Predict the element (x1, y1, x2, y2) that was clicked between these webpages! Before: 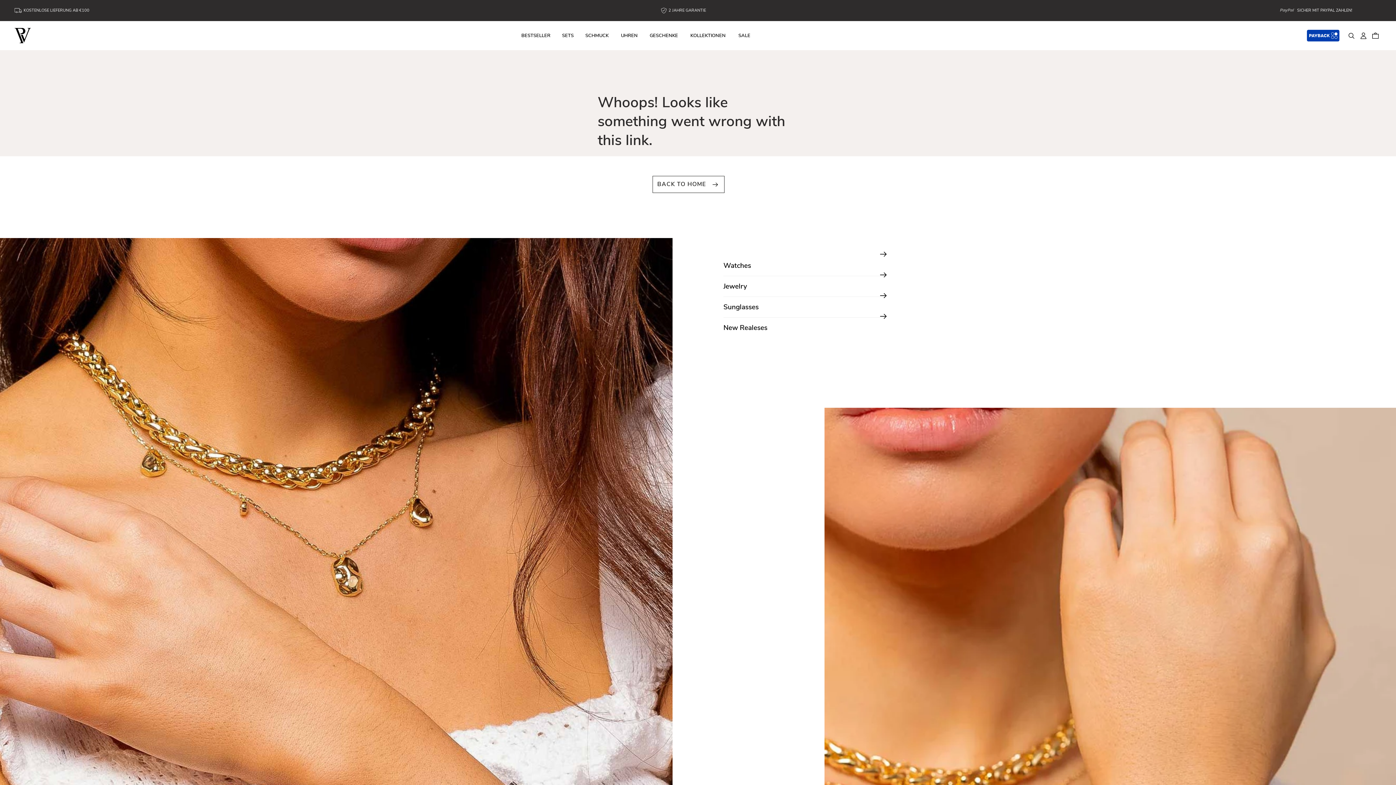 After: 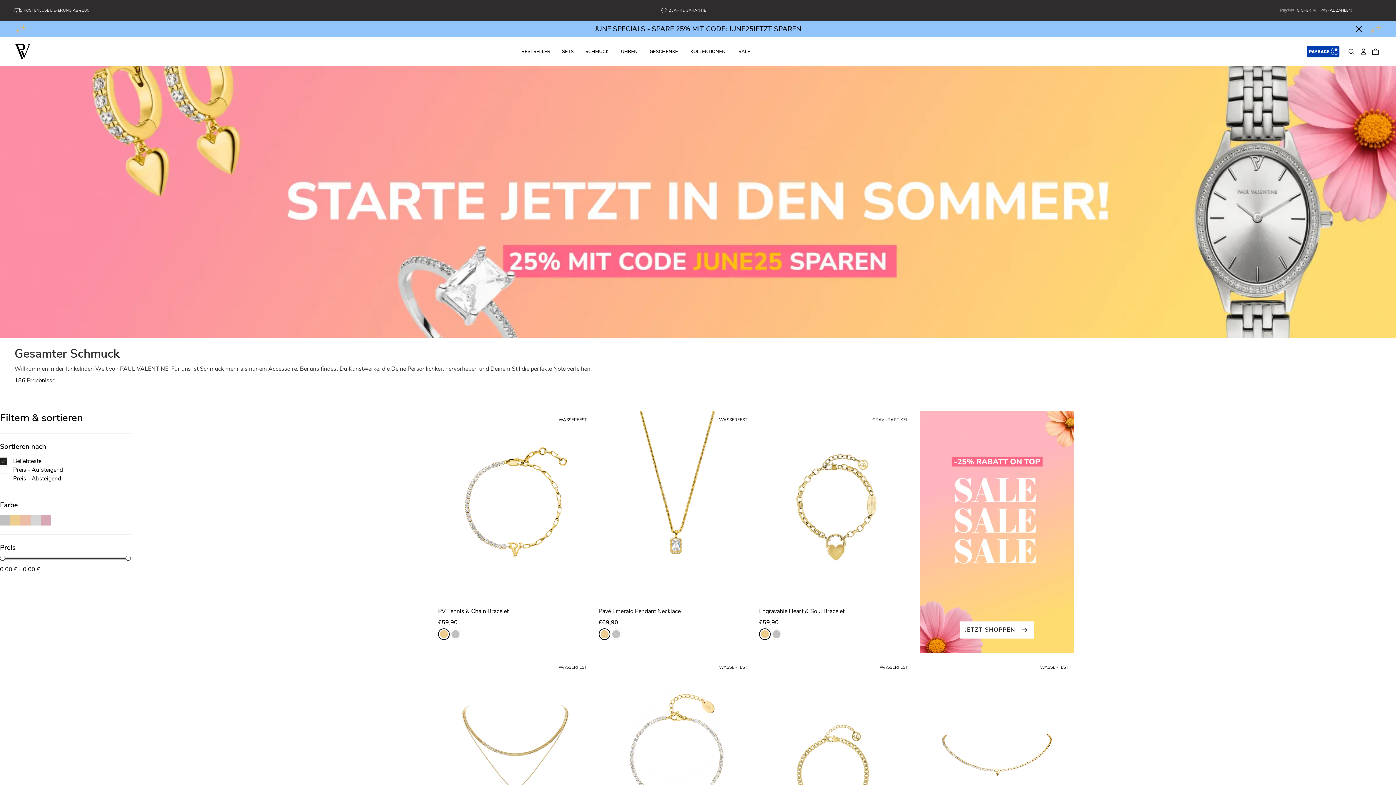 Action: bbox: (723, 276, 887, 297) label: Jewelry